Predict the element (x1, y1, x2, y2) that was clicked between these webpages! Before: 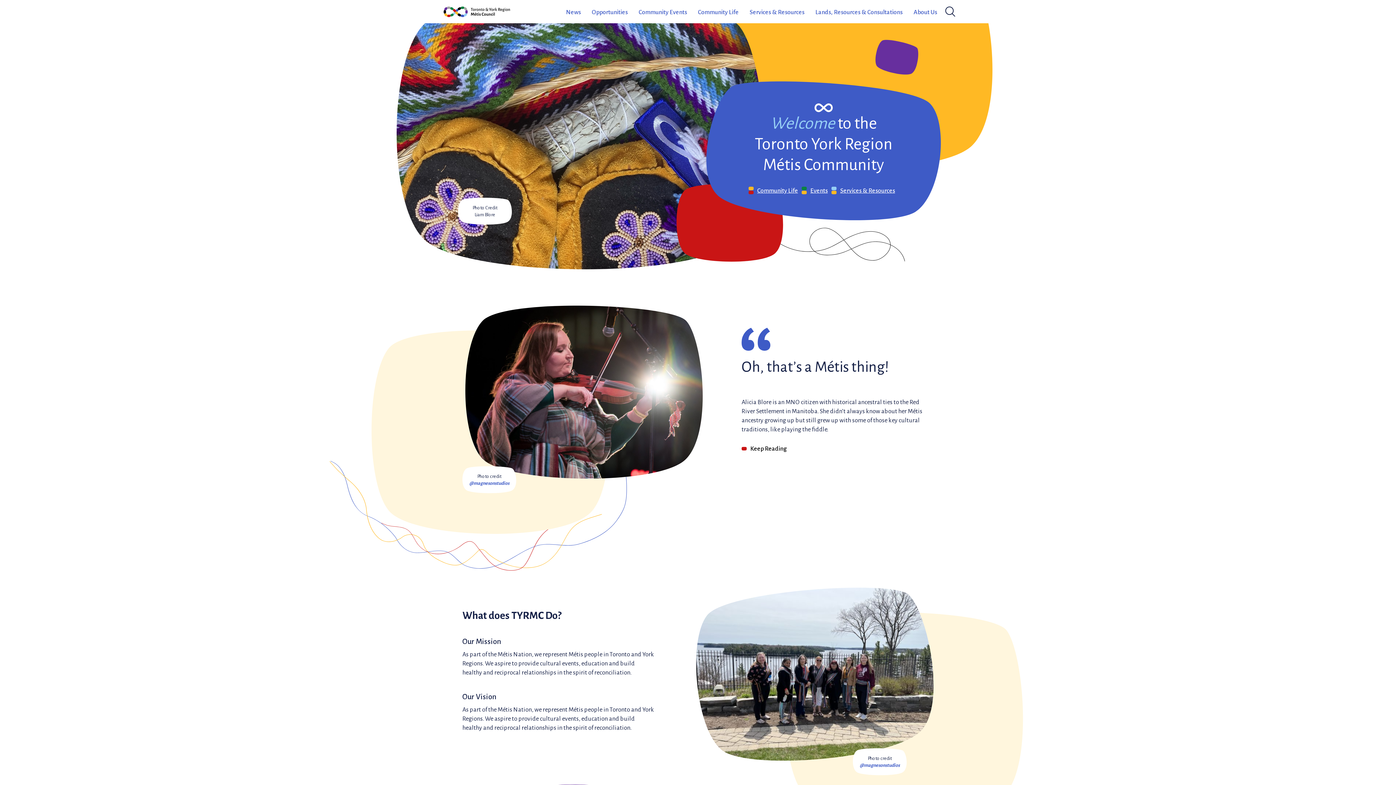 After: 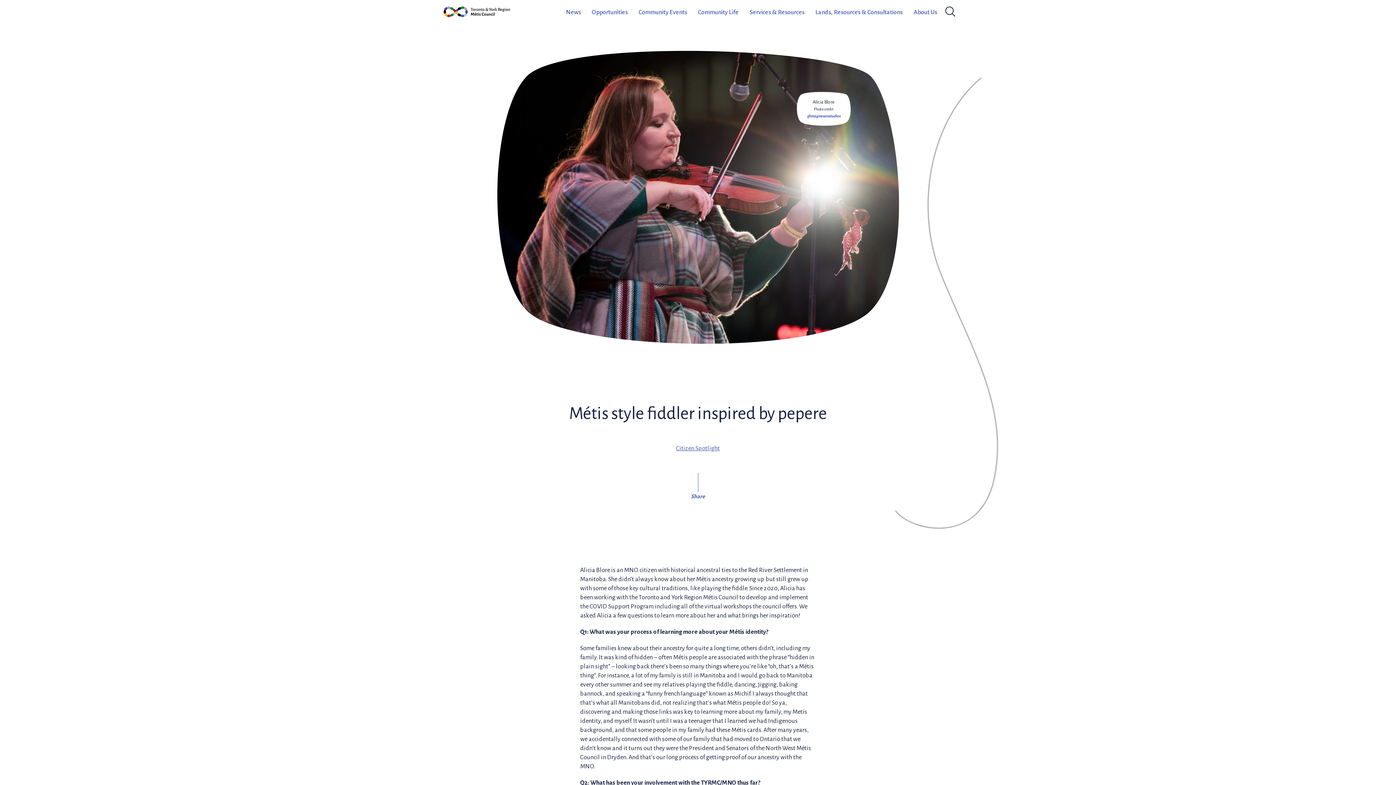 Action: bbox: (738, 441, 790, 456) label: Keep Reading